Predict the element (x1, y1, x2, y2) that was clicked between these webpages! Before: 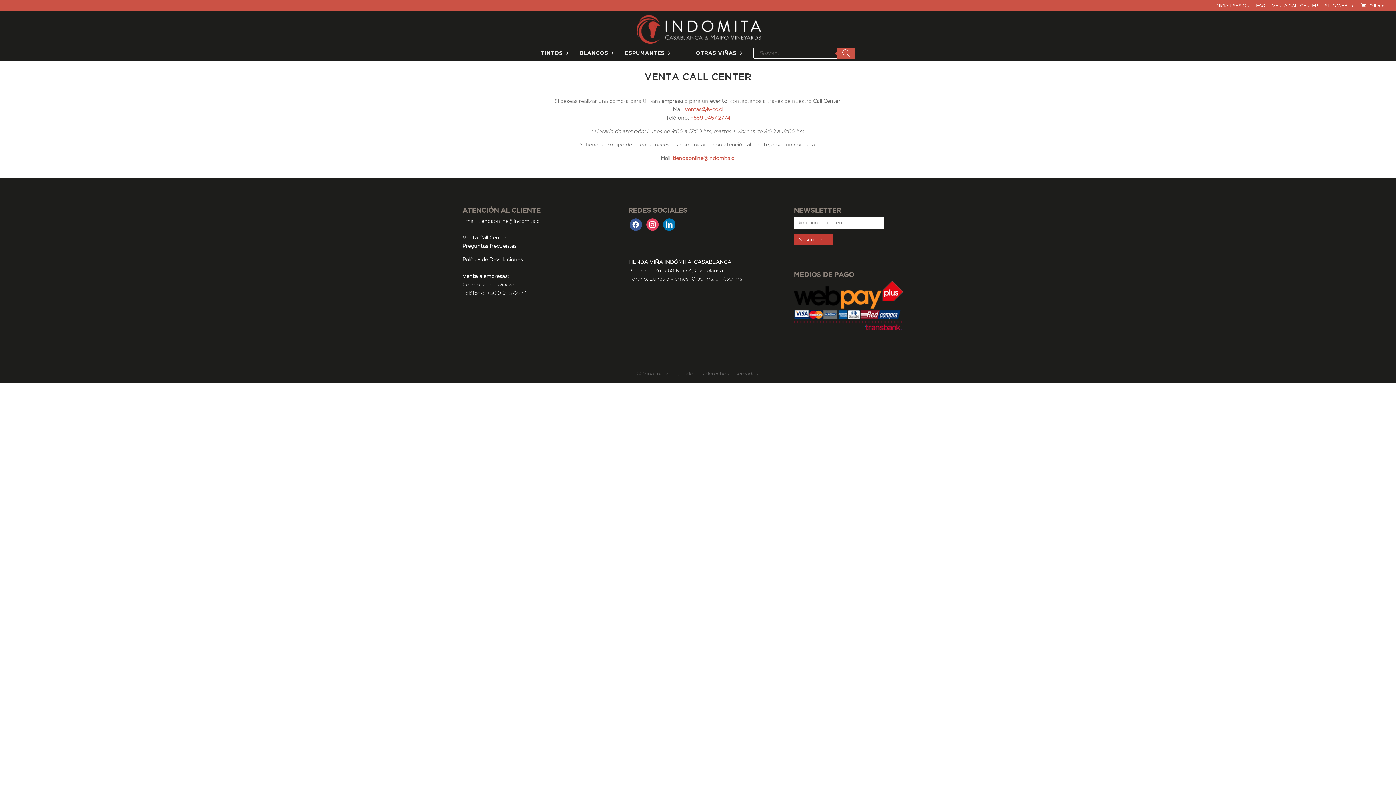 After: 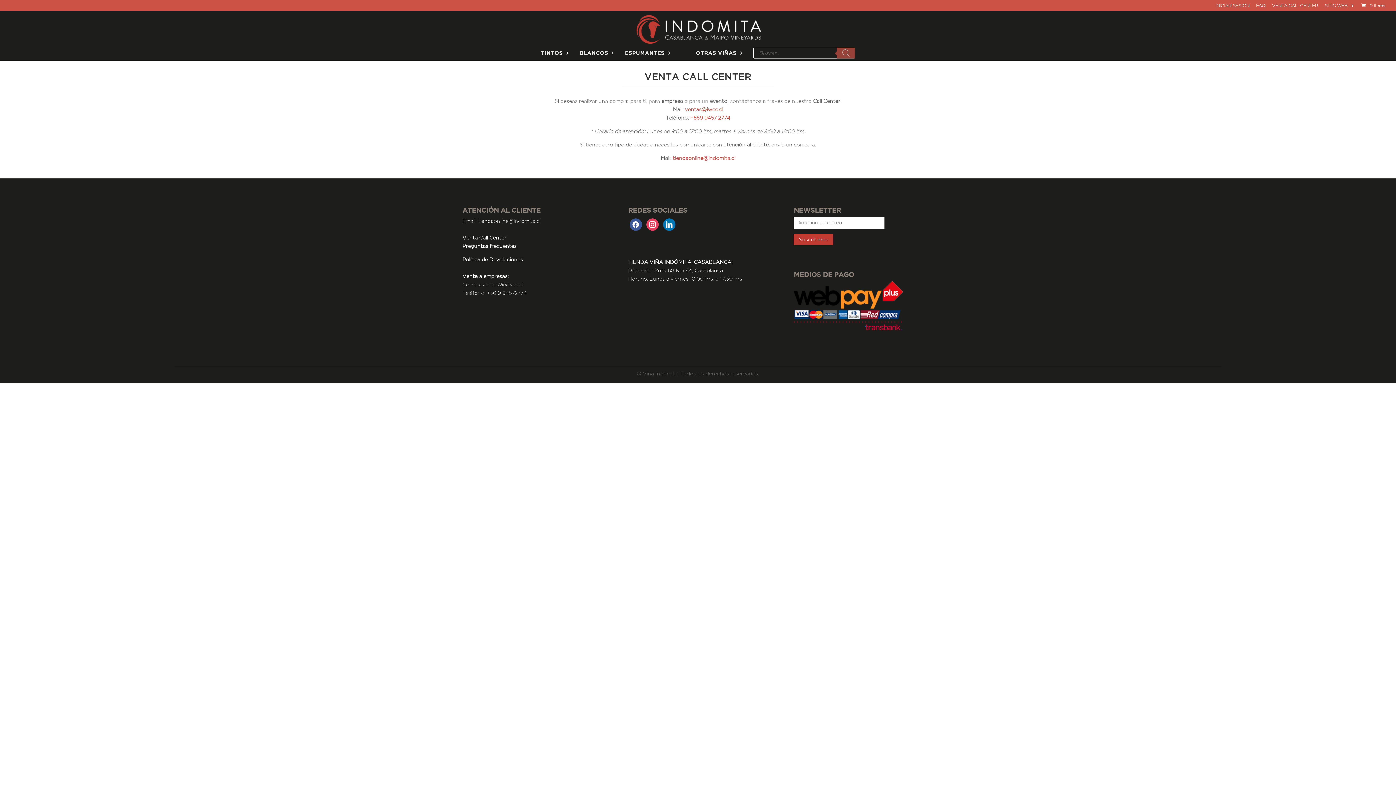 Action: label: Search bbox: (837, 47, 855, 58)